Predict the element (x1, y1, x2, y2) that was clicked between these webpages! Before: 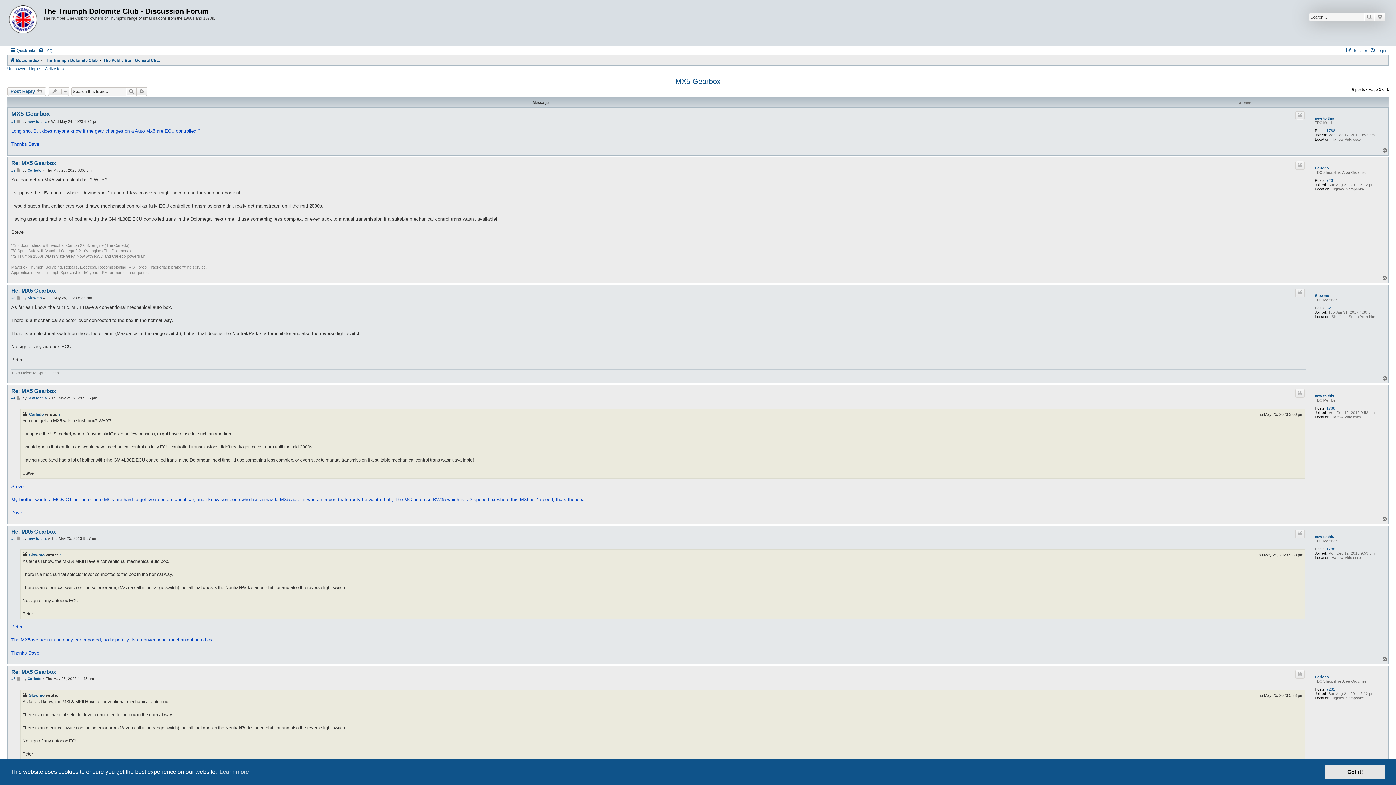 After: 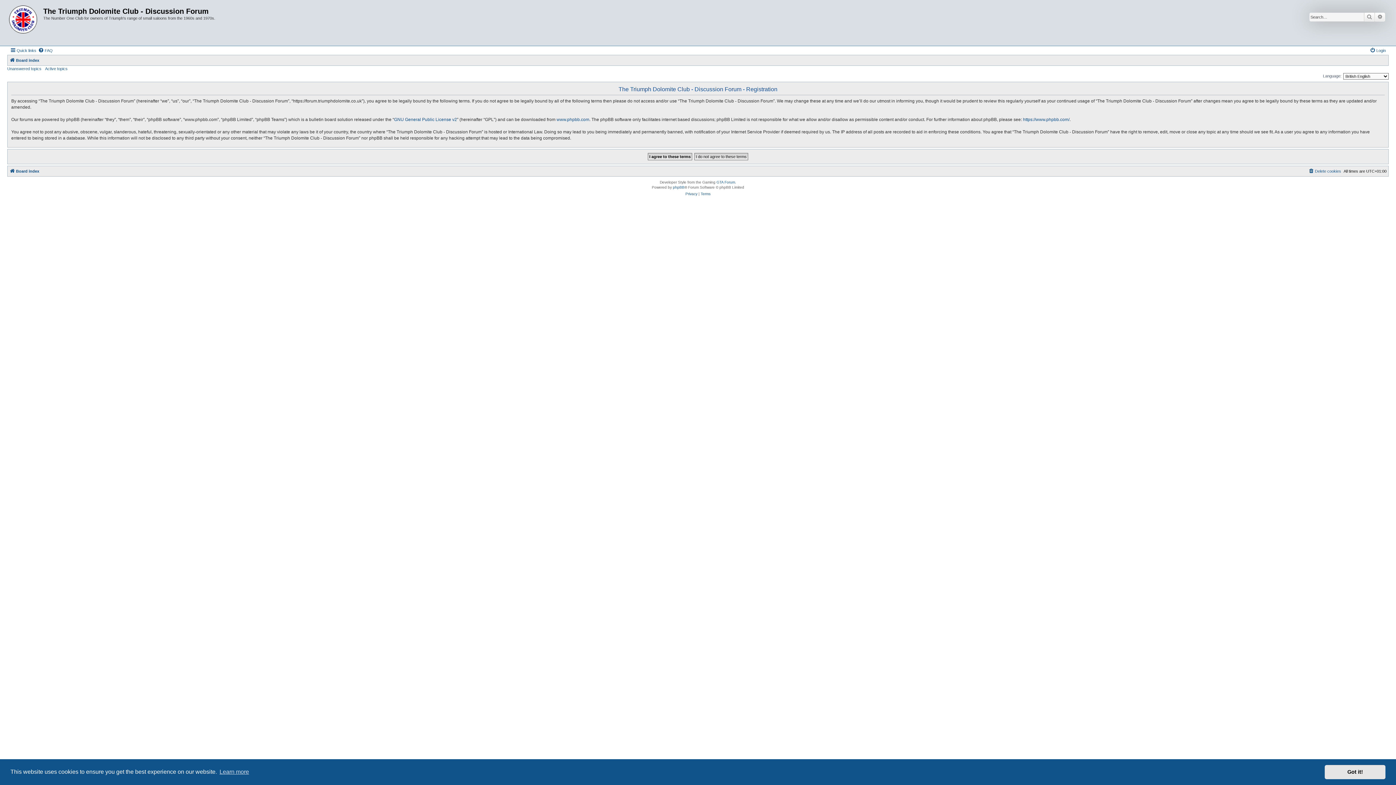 Action: label: Register bbox: (1346, 46, 1367, 54)